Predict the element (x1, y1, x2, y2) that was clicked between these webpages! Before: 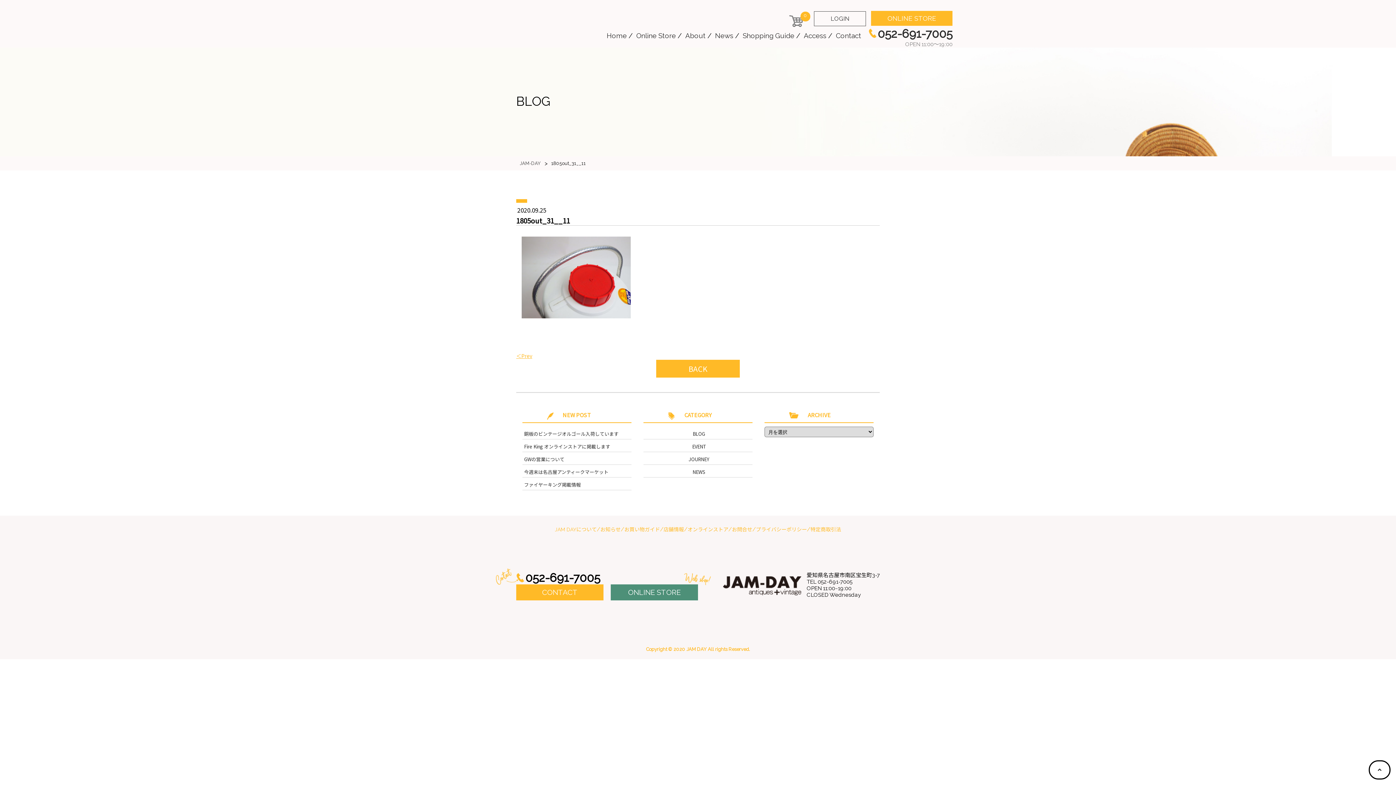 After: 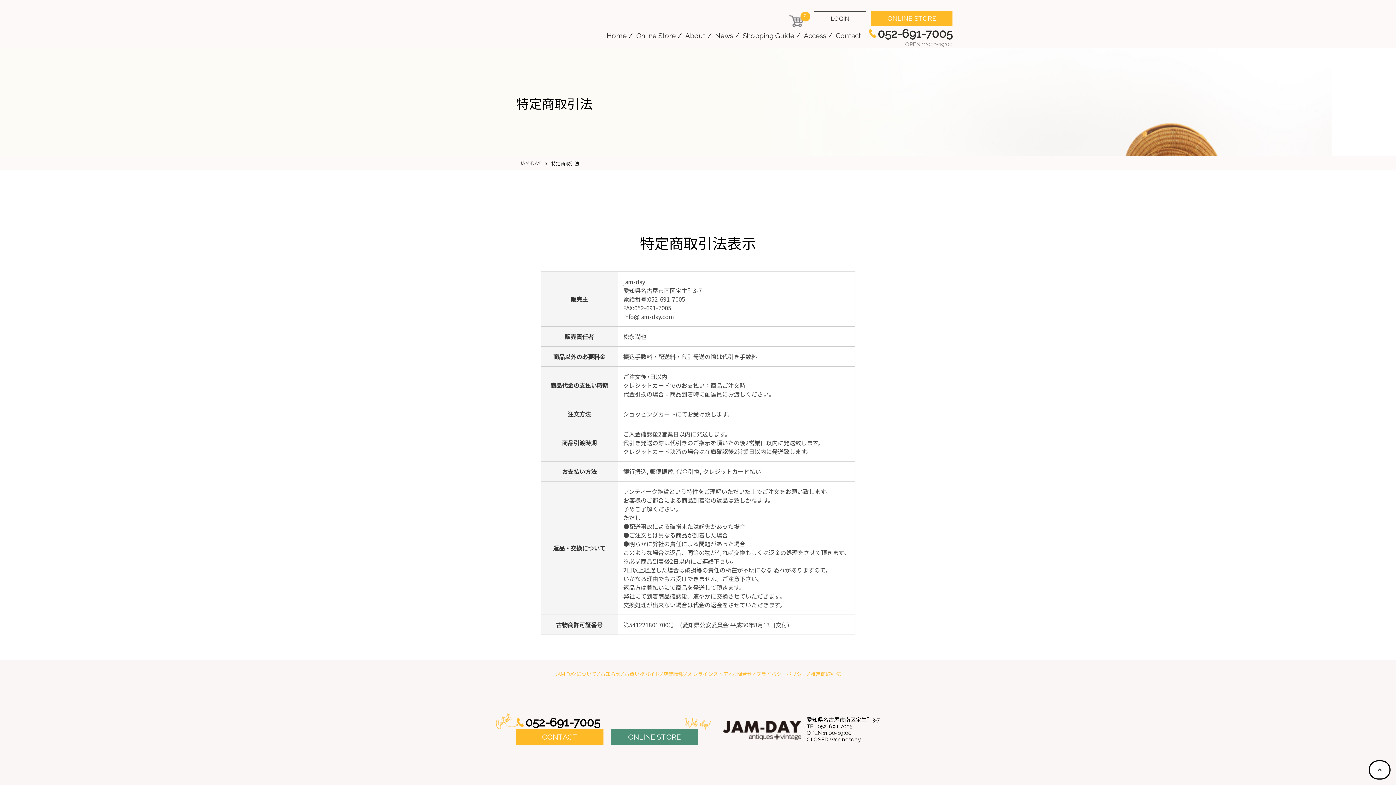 Action: bbox: (810, 526, 841, 532) label: 特定商取引法